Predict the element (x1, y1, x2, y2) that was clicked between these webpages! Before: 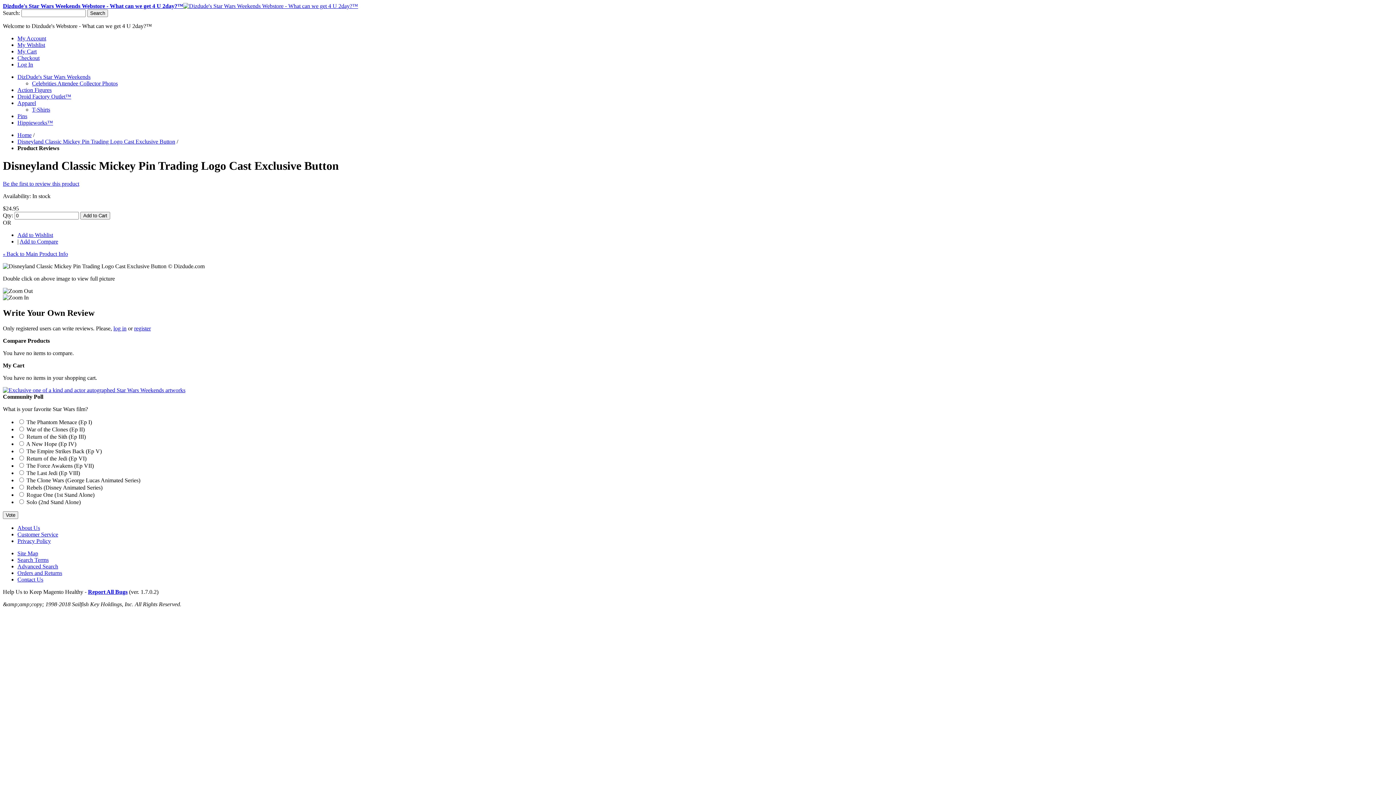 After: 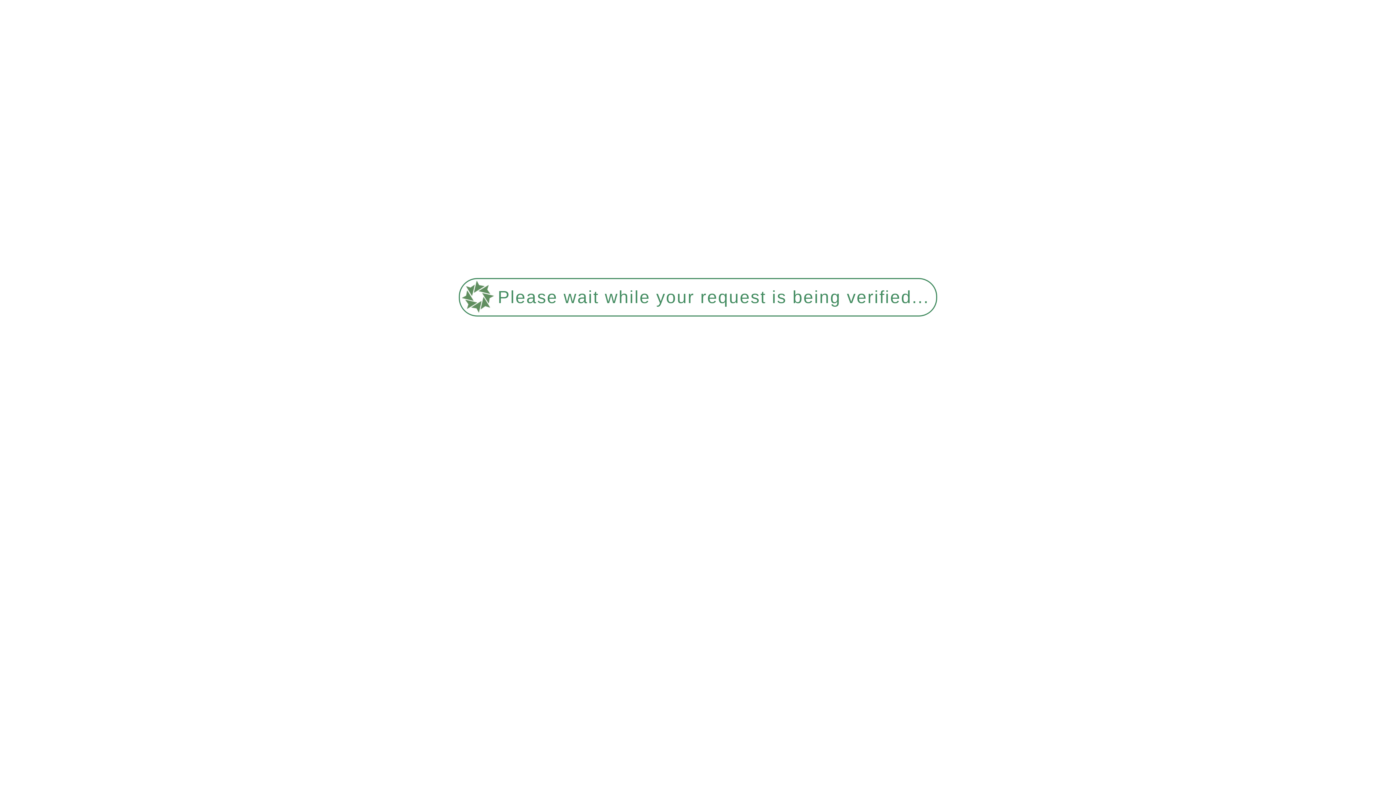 Action: bbox: (17, 54, 39, 61) label: Checkout